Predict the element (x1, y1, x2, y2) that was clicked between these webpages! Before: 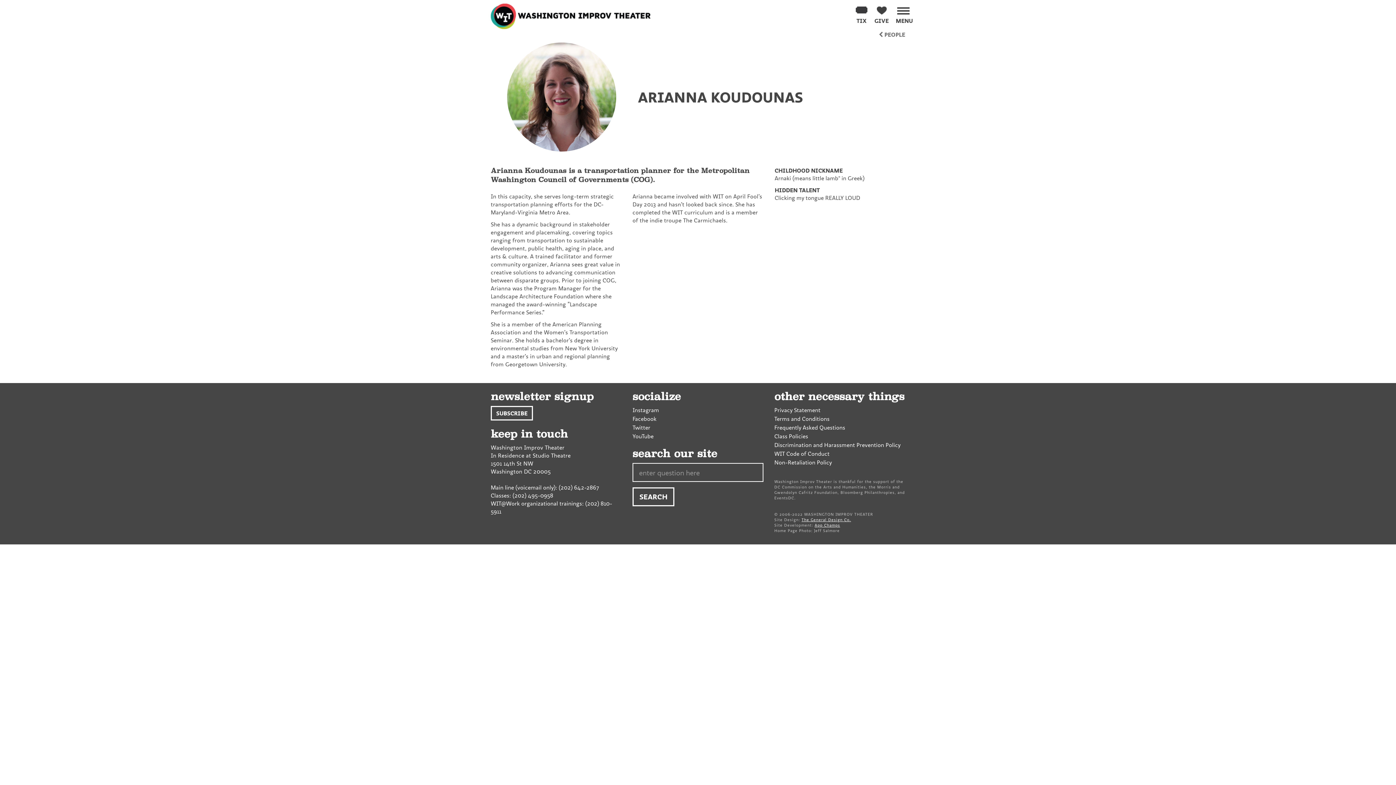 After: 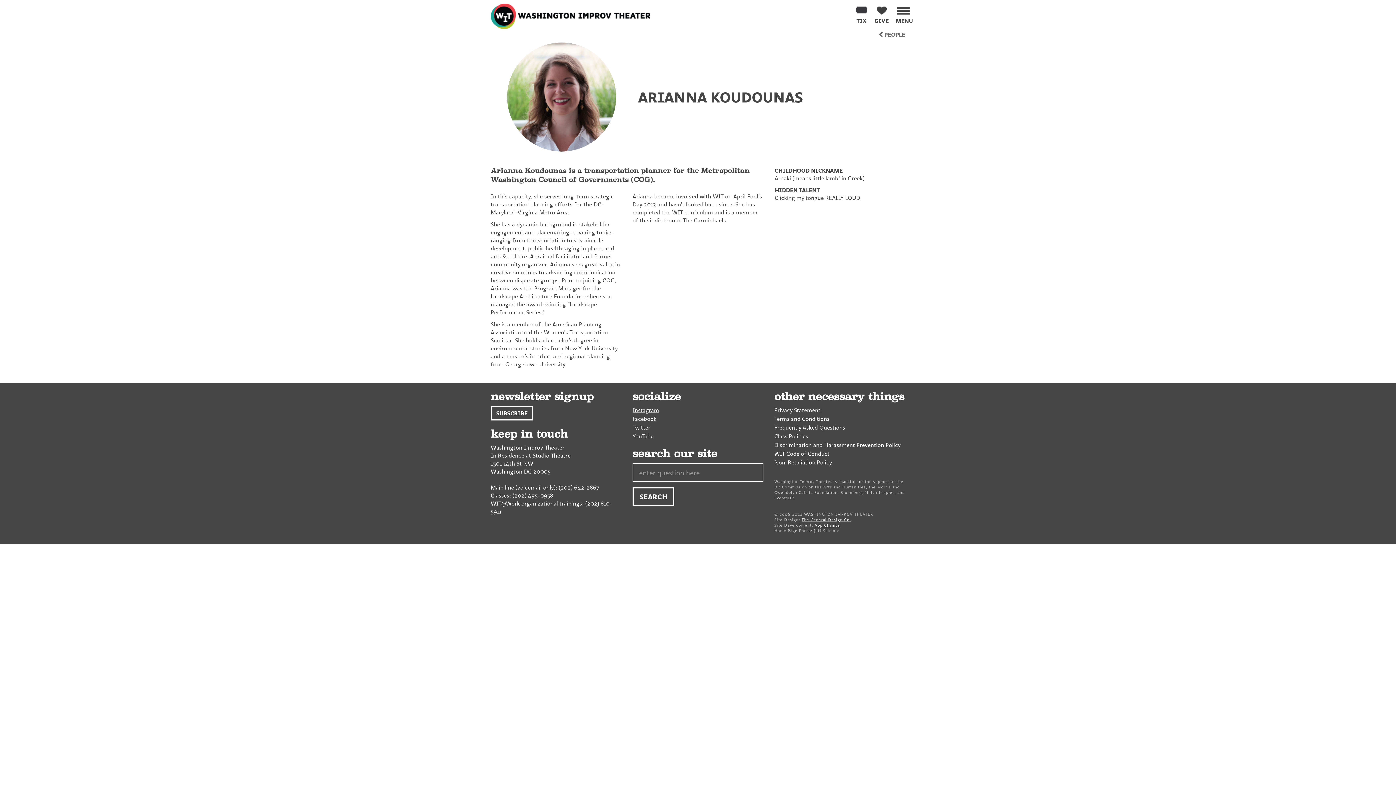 Action: bbox: (632, 406, 763, 414) label: Instagram